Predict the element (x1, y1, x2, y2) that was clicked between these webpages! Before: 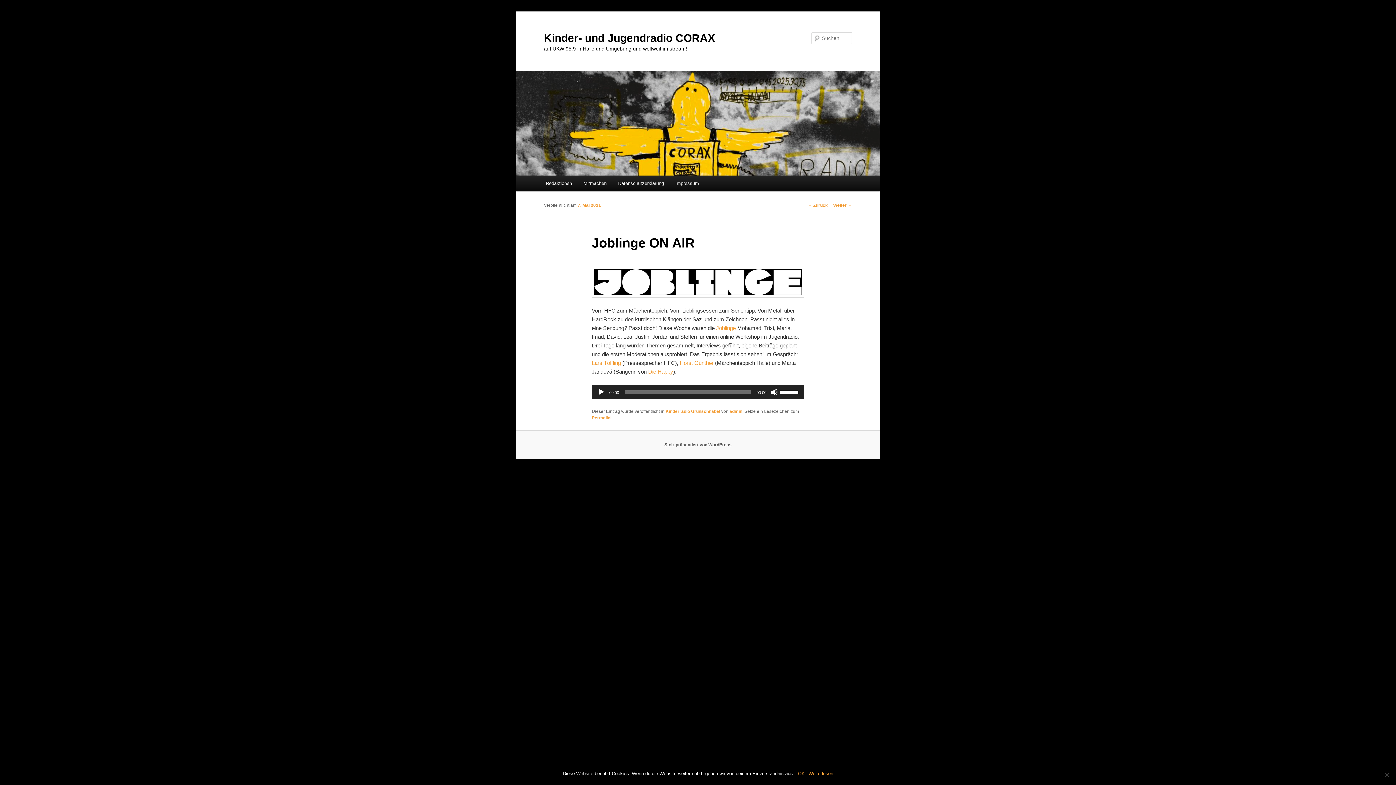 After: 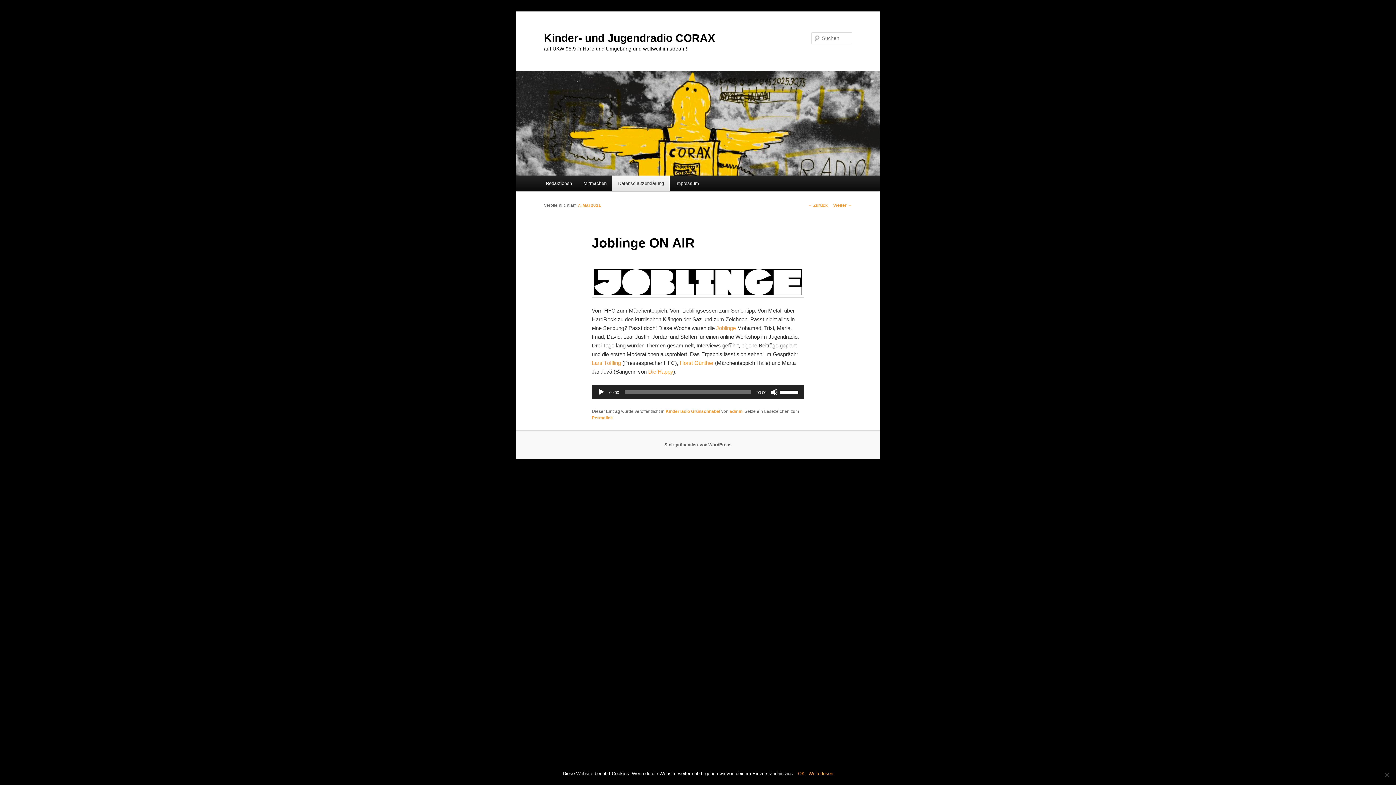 Action: label: Datenschutzerklärung bbox: (612, 175, 669, 191)